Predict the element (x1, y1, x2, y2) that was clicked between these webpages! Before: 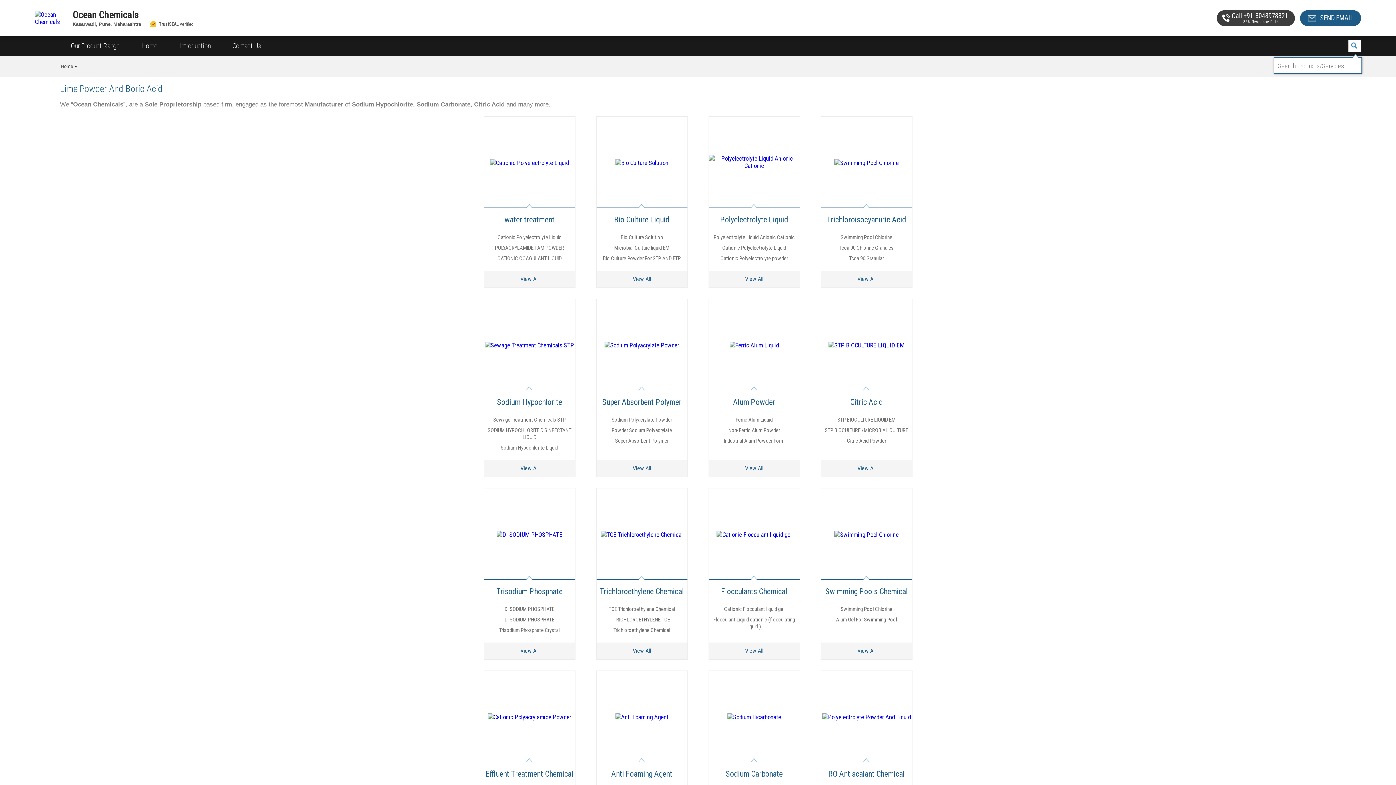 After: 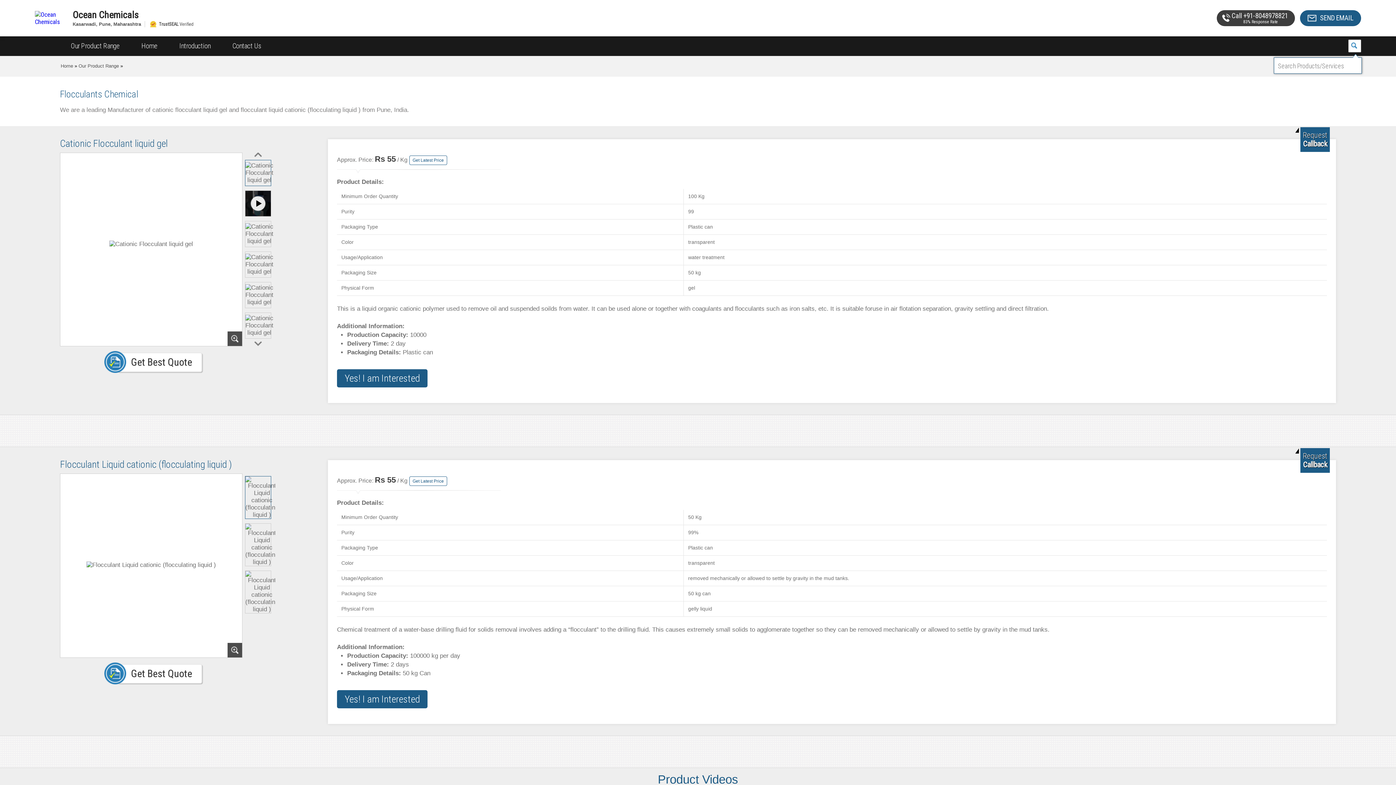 Action: label: Flocculants Chemical bbox: (708, 580, 799, 602)